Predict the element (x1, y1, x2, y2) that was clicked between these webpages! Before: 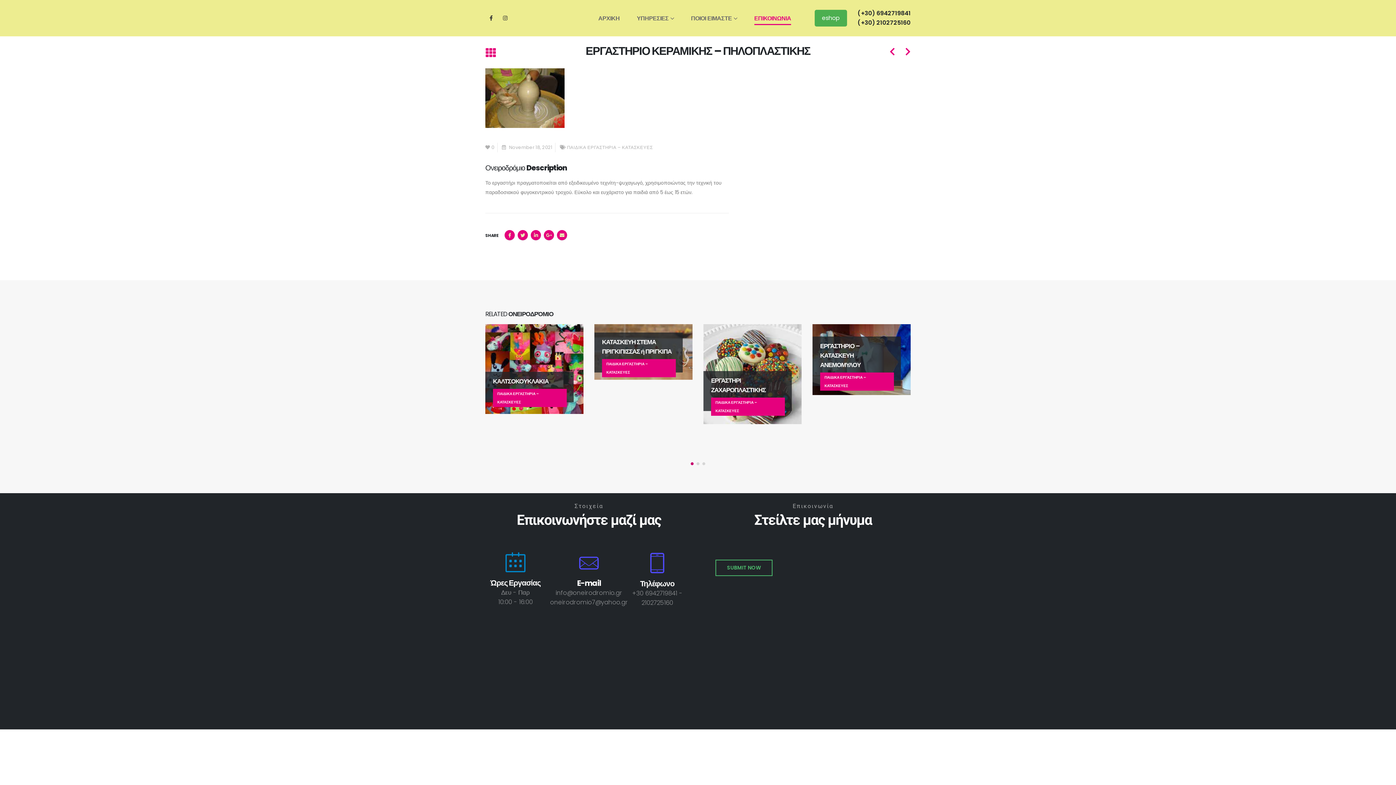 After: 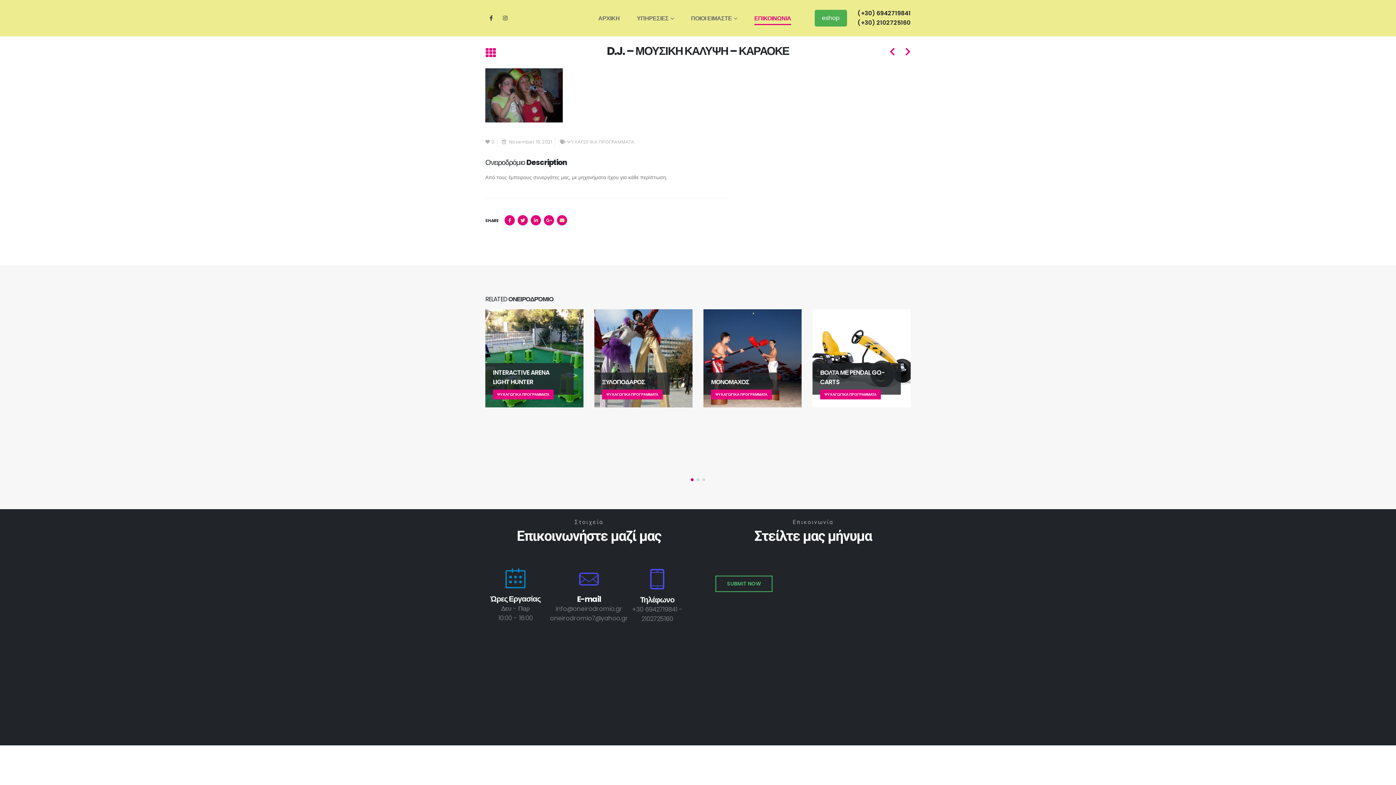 Action: bbox: (889, 47, 899, 57)